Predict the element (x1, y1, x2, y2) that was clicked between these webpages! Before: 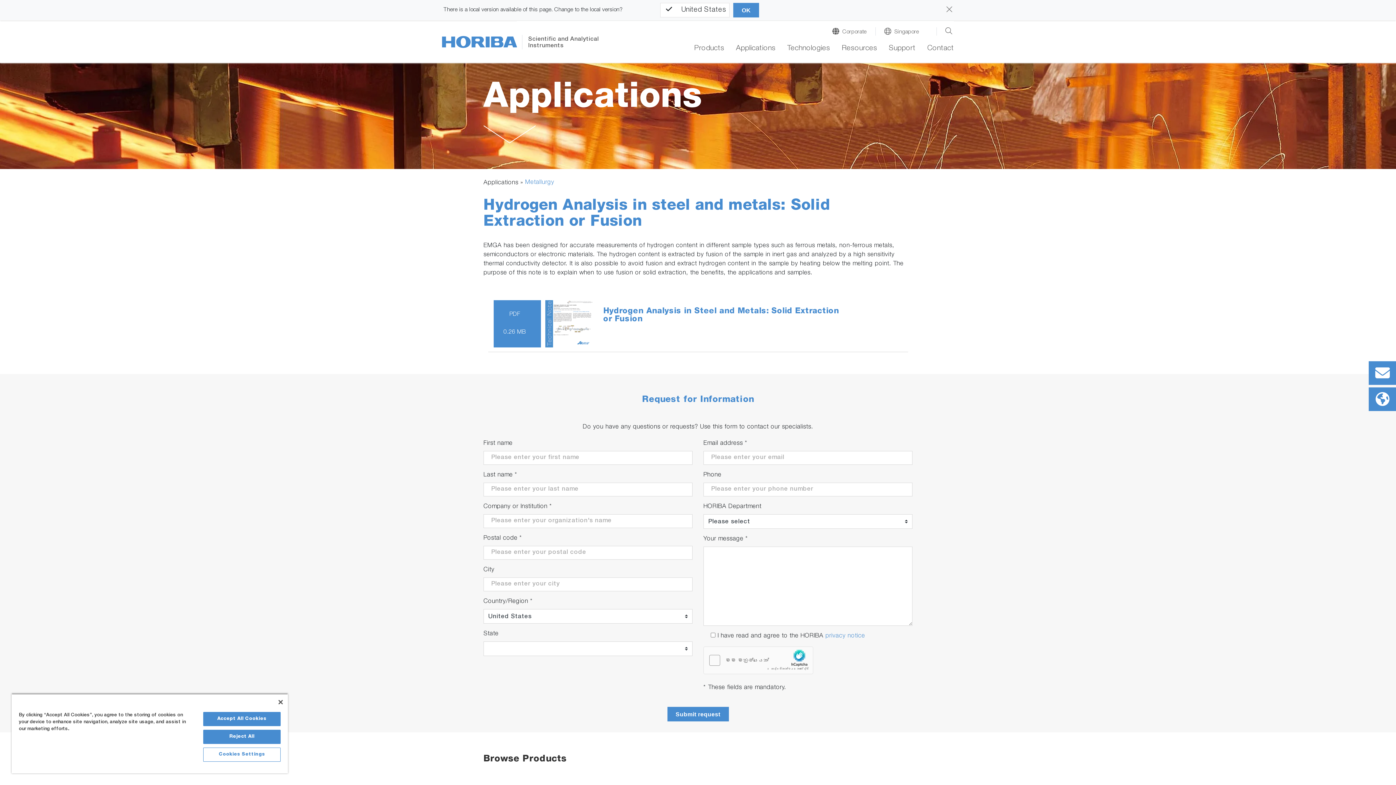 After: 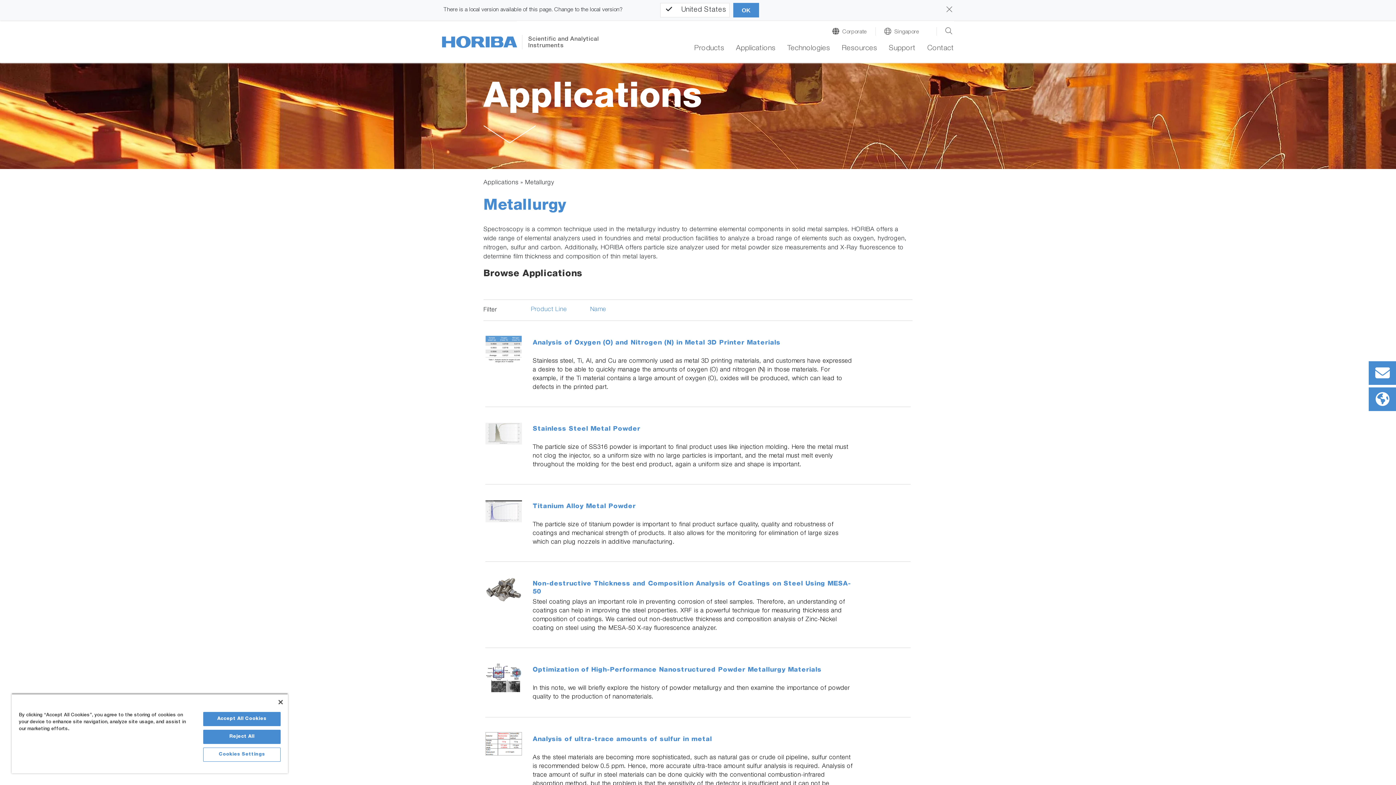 Action: label: Metallurgy bbox: (525, 178, 554, 187)